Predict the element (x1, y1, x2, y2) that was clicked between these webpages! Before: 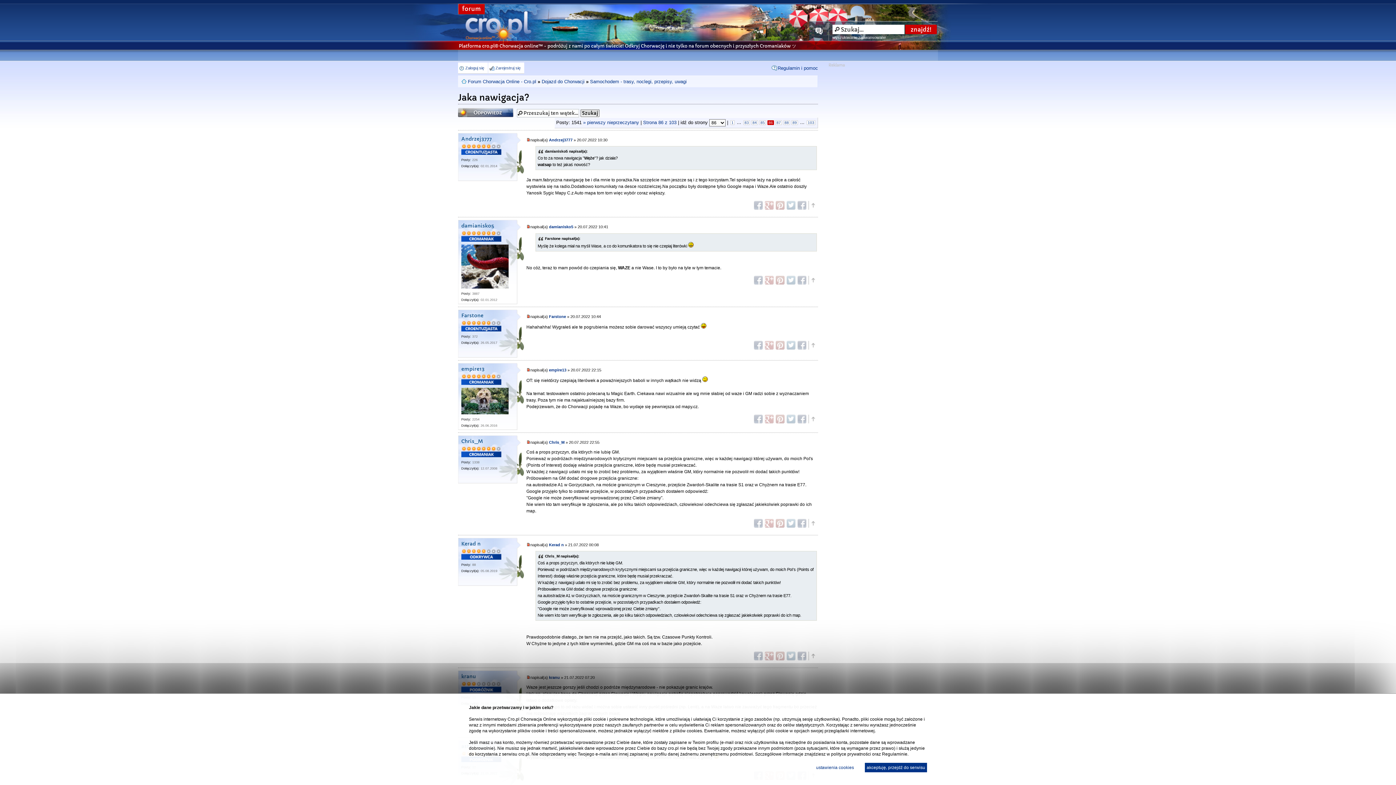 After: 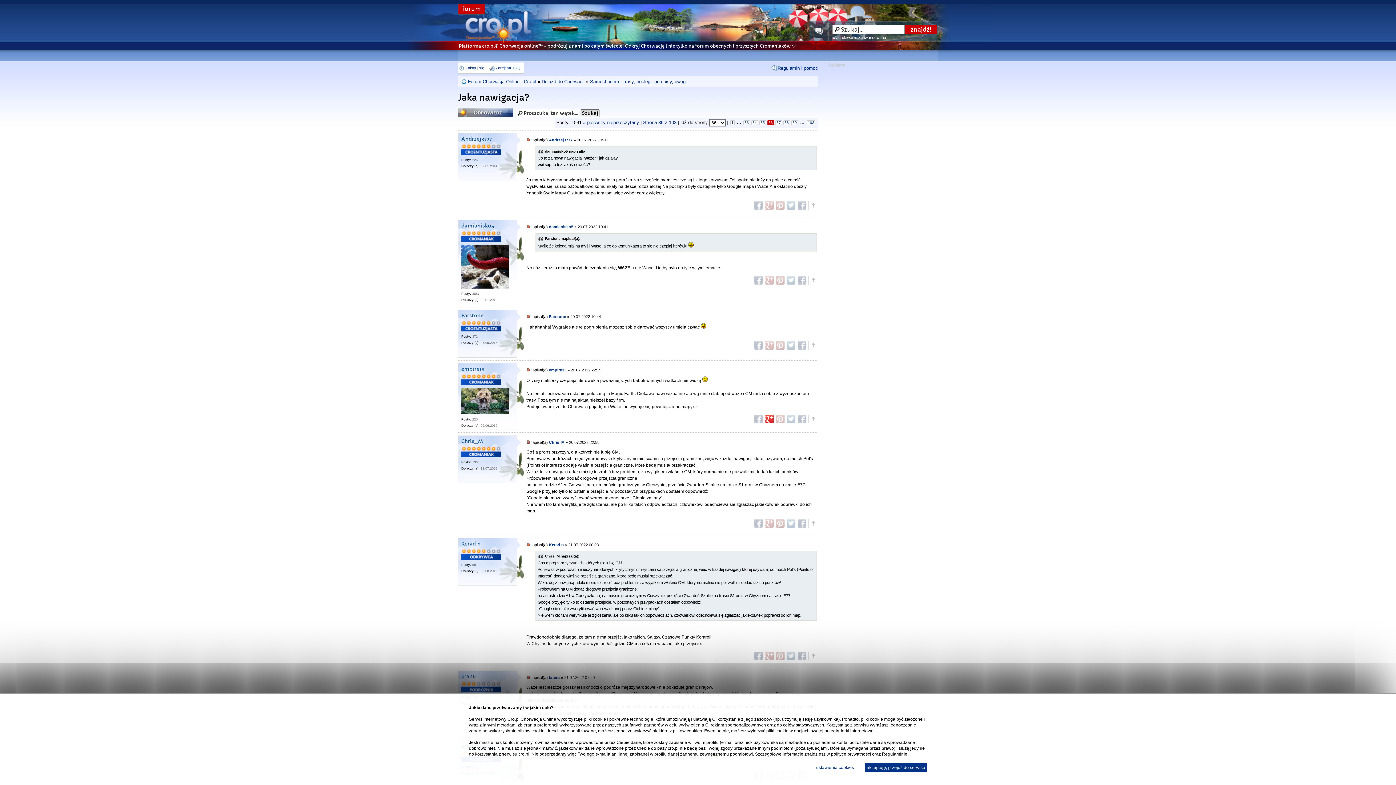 Action: bbox: (765, 414, 773, 423)